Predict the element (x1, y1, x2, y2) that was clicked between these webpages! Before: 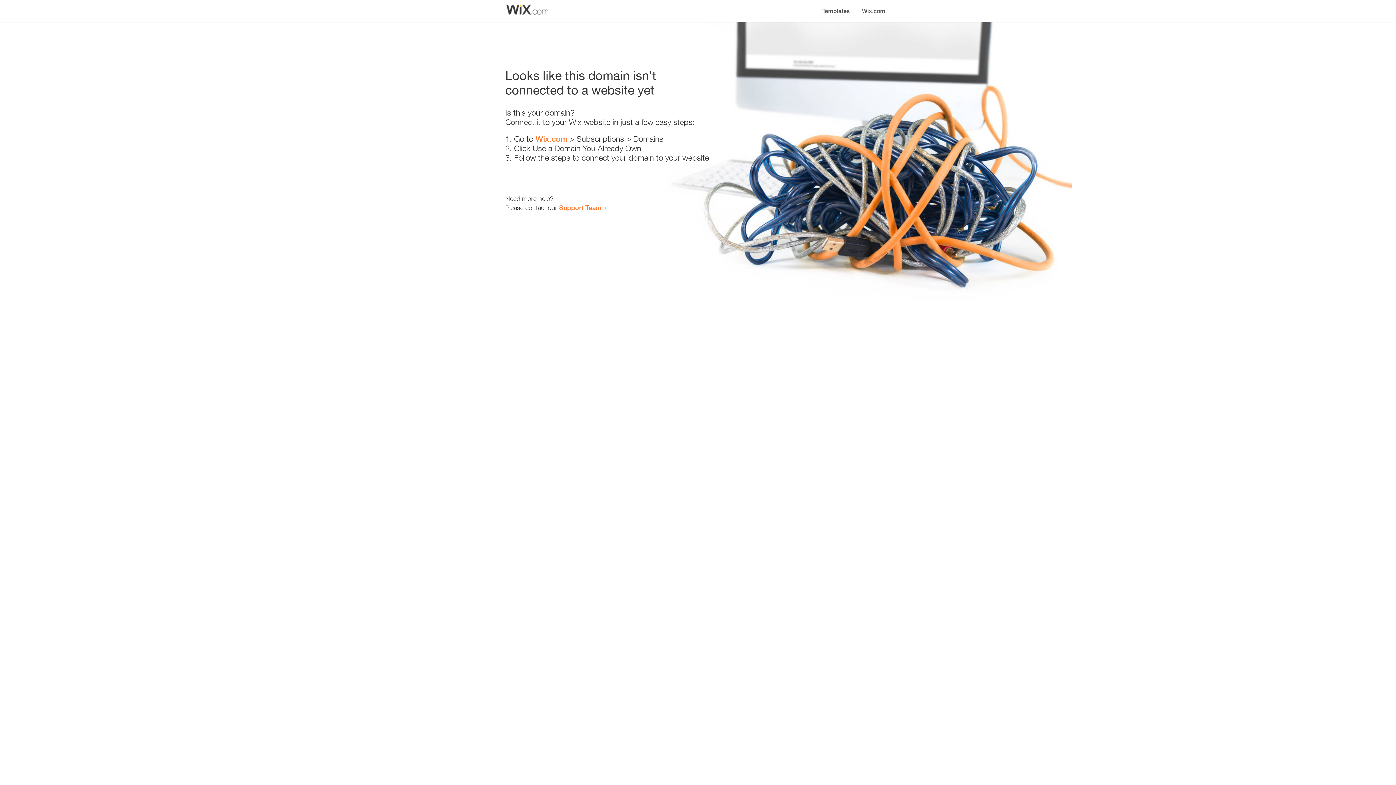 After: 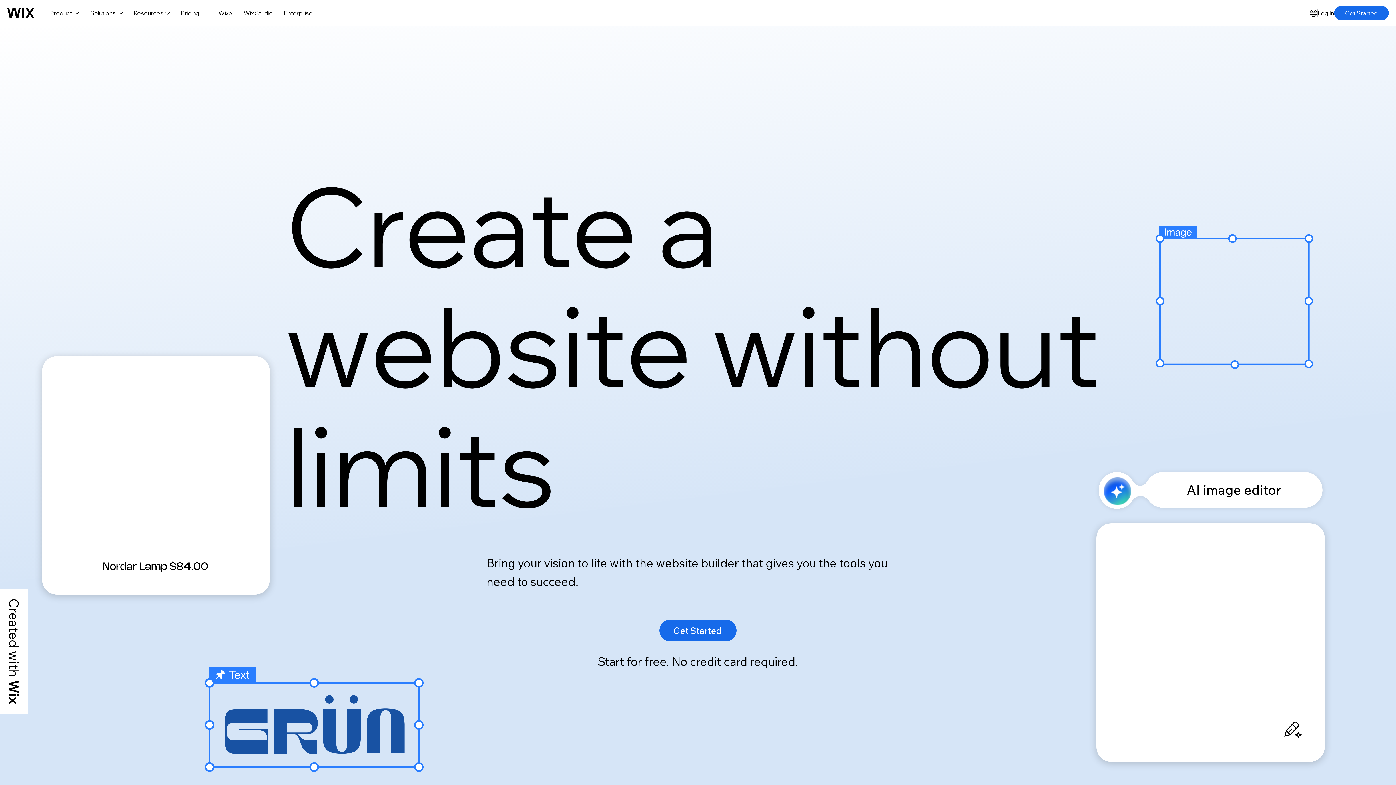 Action: label: Wix.com bbox: (856, 0, 890, 14)